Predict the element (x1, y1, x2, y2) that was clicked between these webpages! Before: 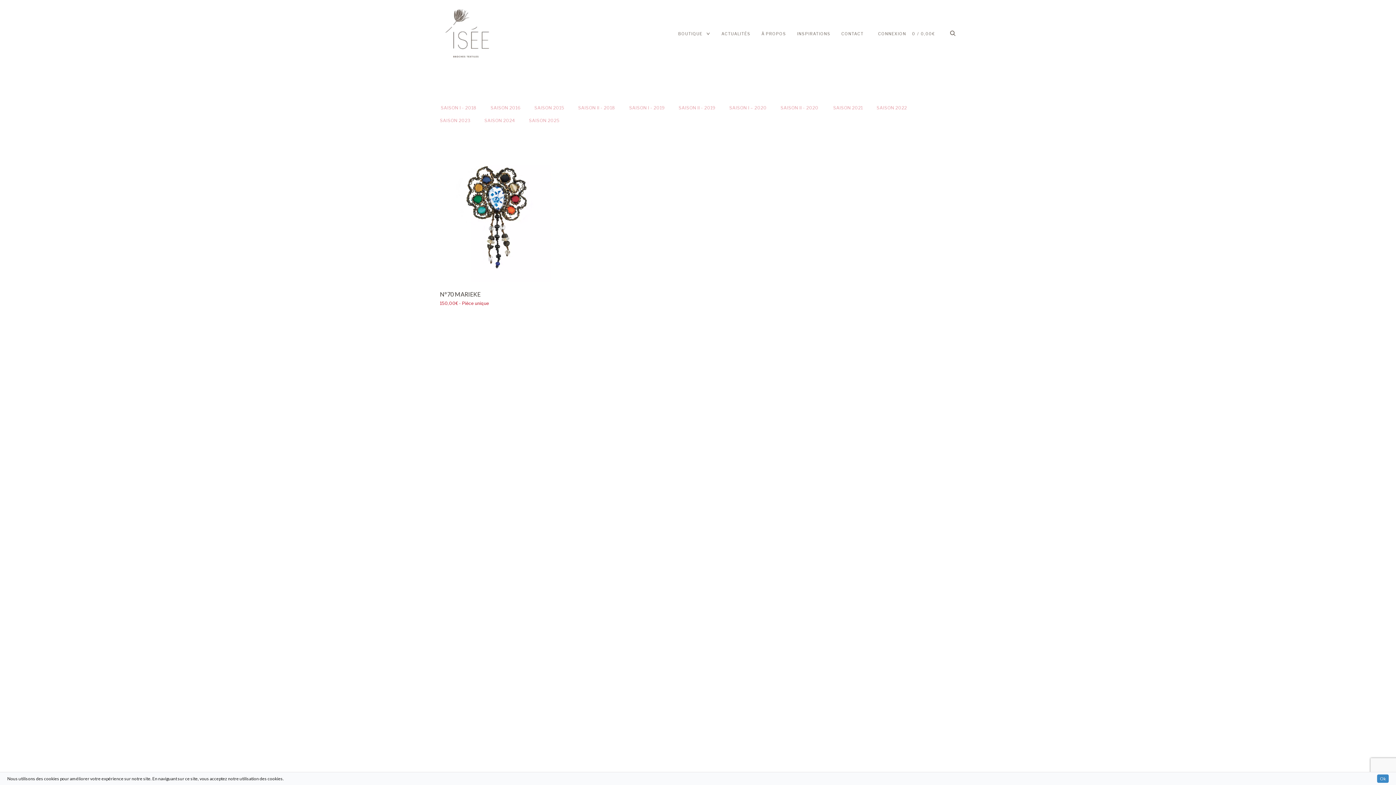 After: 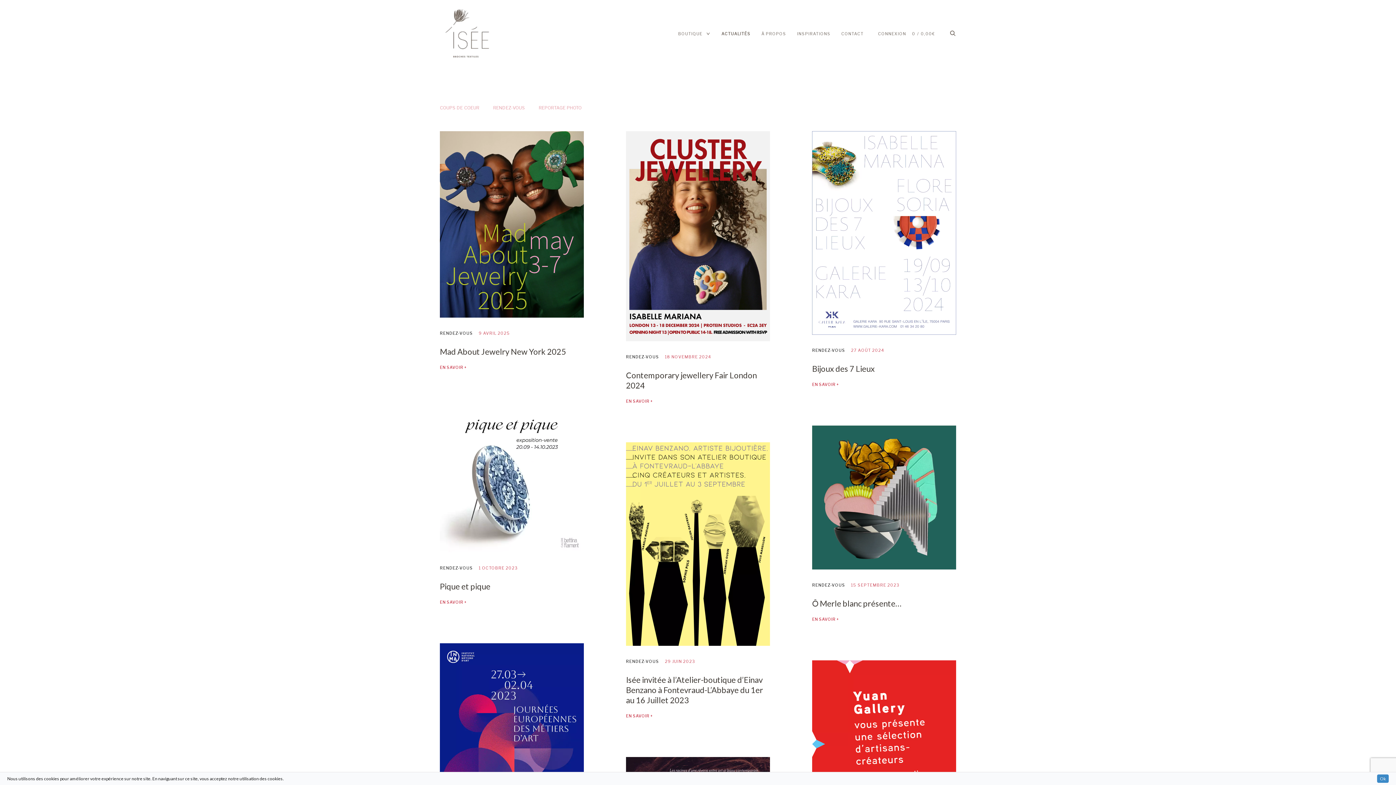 Action: bbox: (721, 28, 750, 39) label: ACTUALITÉS